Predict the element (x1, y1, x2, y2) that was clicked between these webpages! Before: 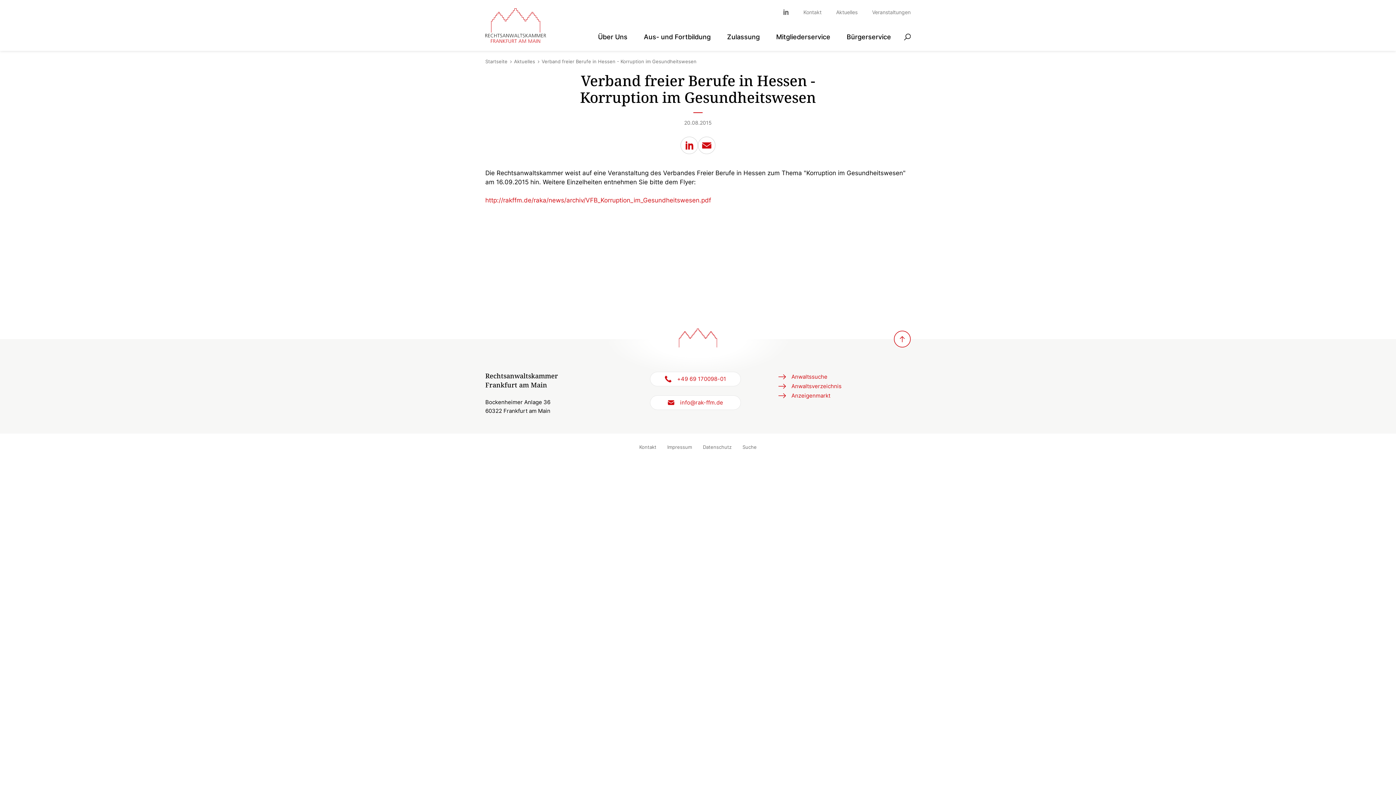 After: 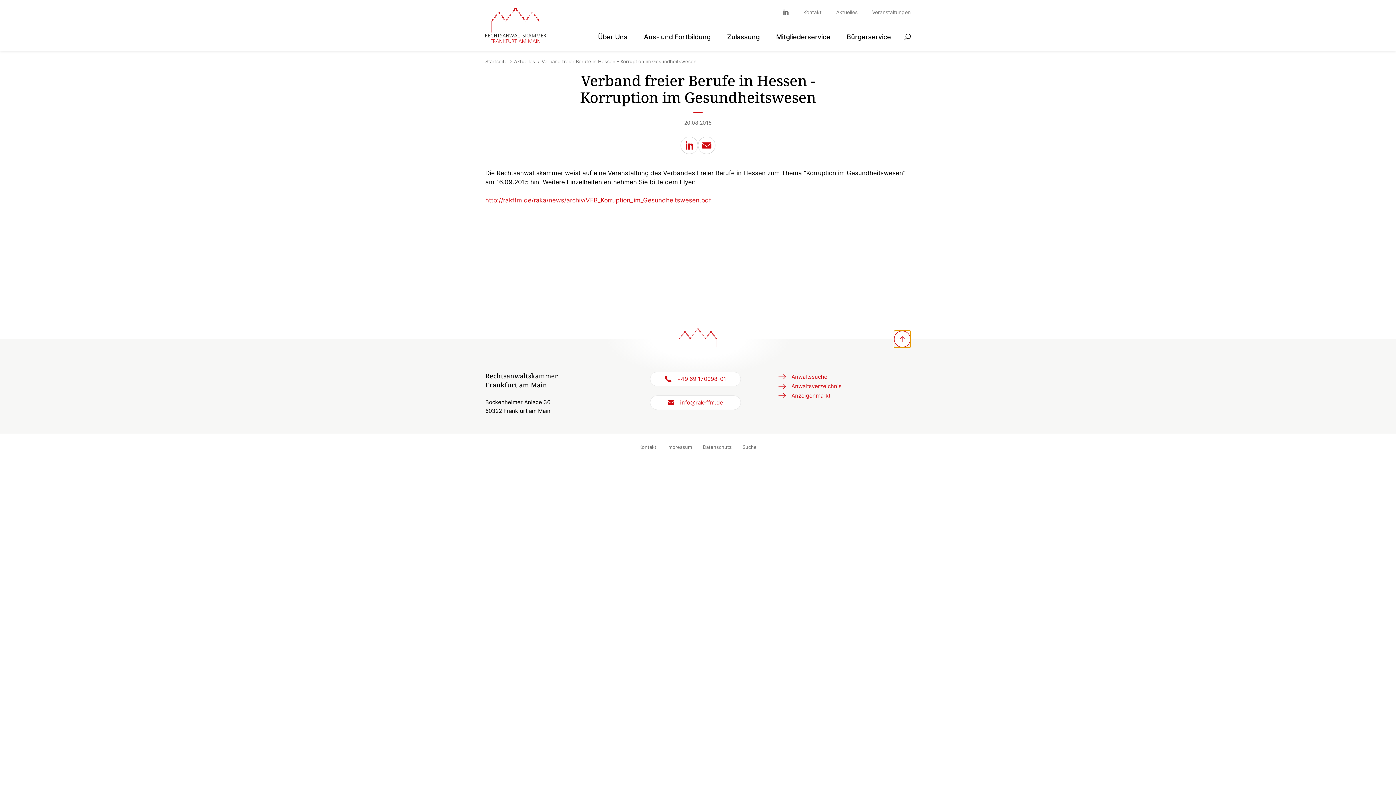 Action: bbox: (894, 330, 910, 347) label: Zurück zum Seitenanfang